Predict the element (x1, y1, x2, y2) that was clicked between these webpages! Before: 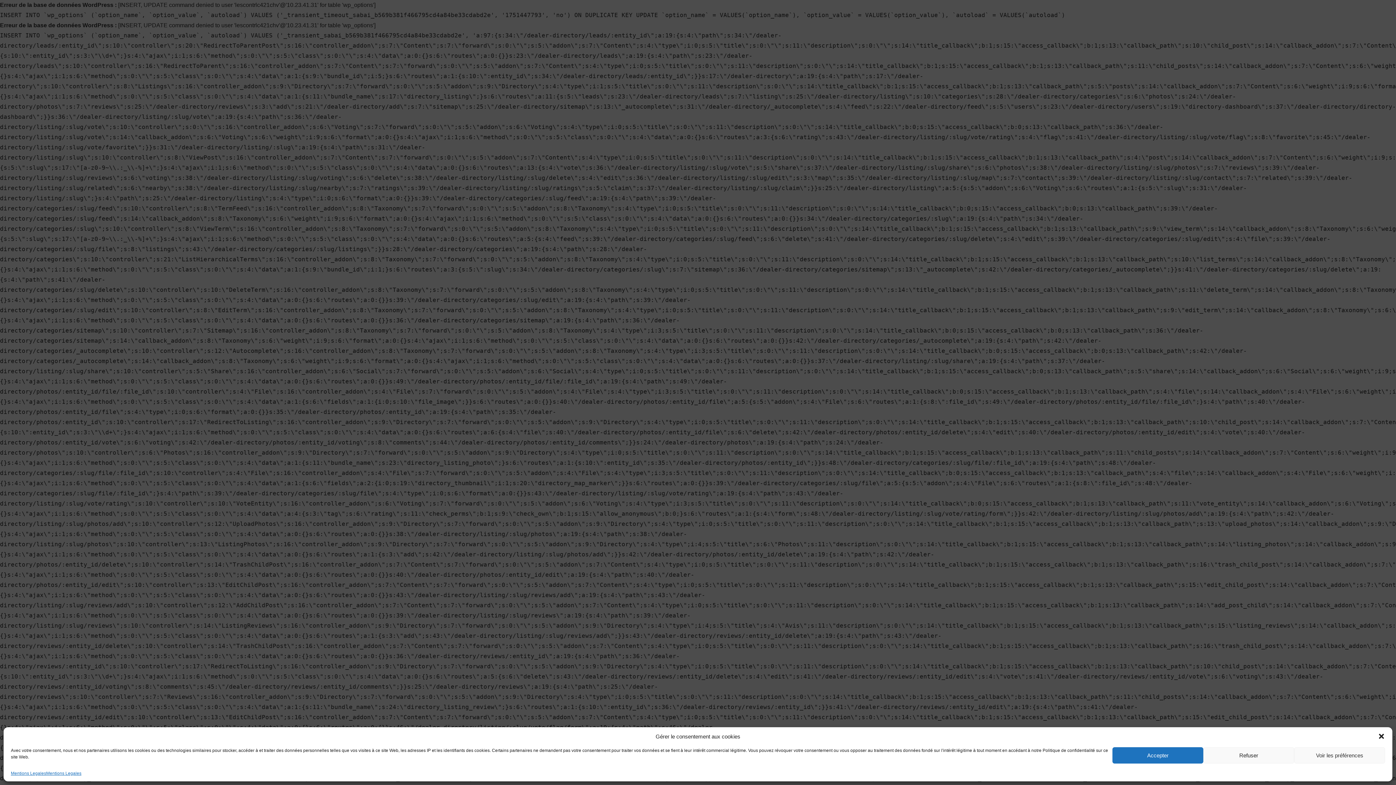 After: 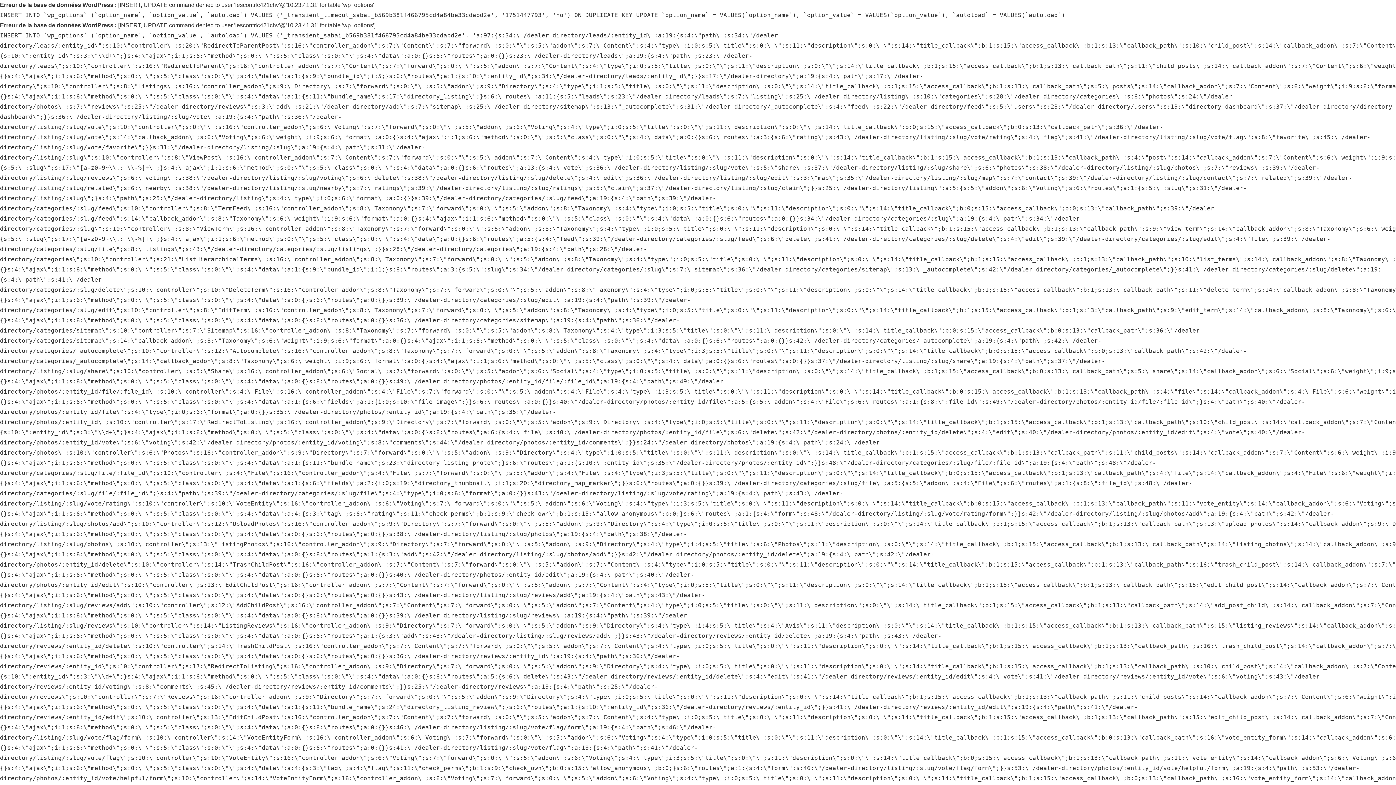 Action: bbox: (1378, 733, 1385, 740) label: close-dialog